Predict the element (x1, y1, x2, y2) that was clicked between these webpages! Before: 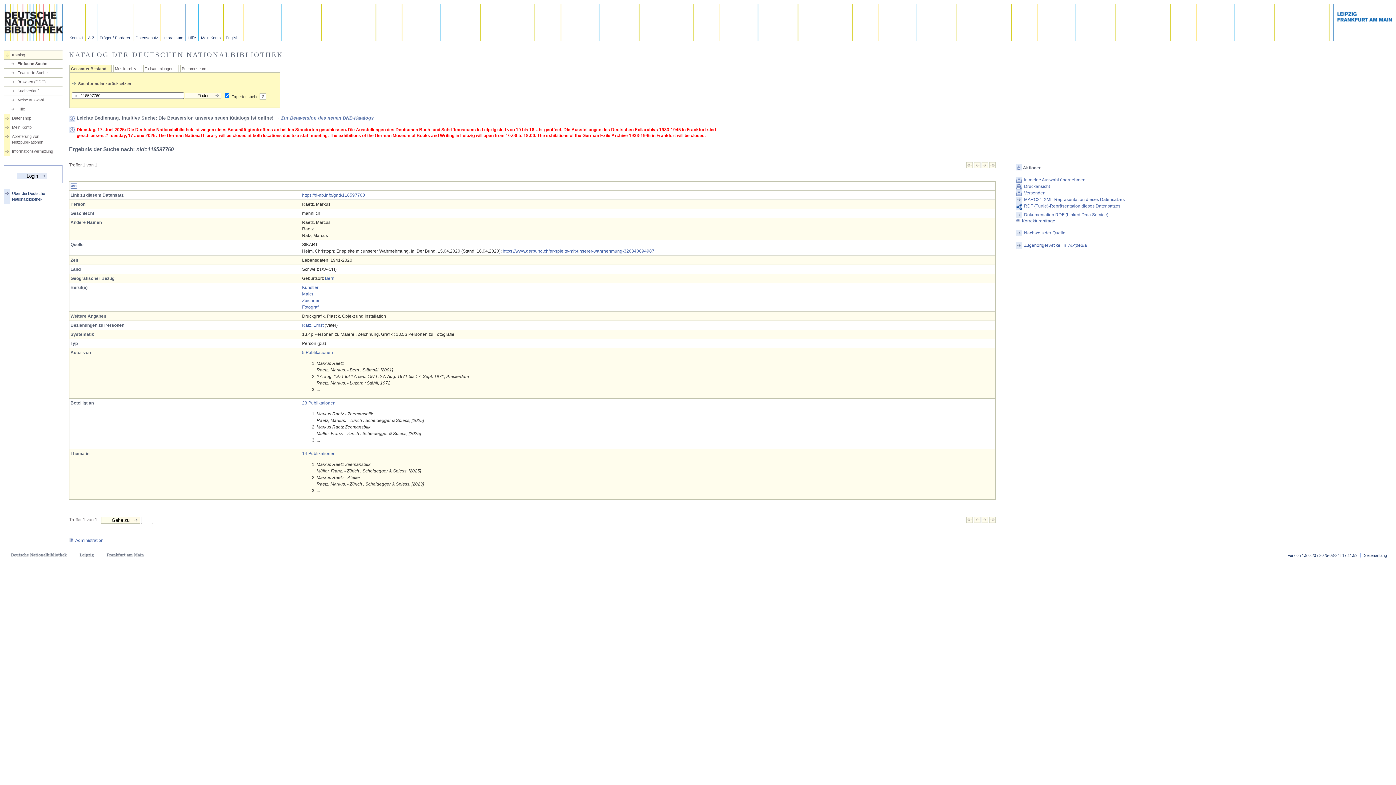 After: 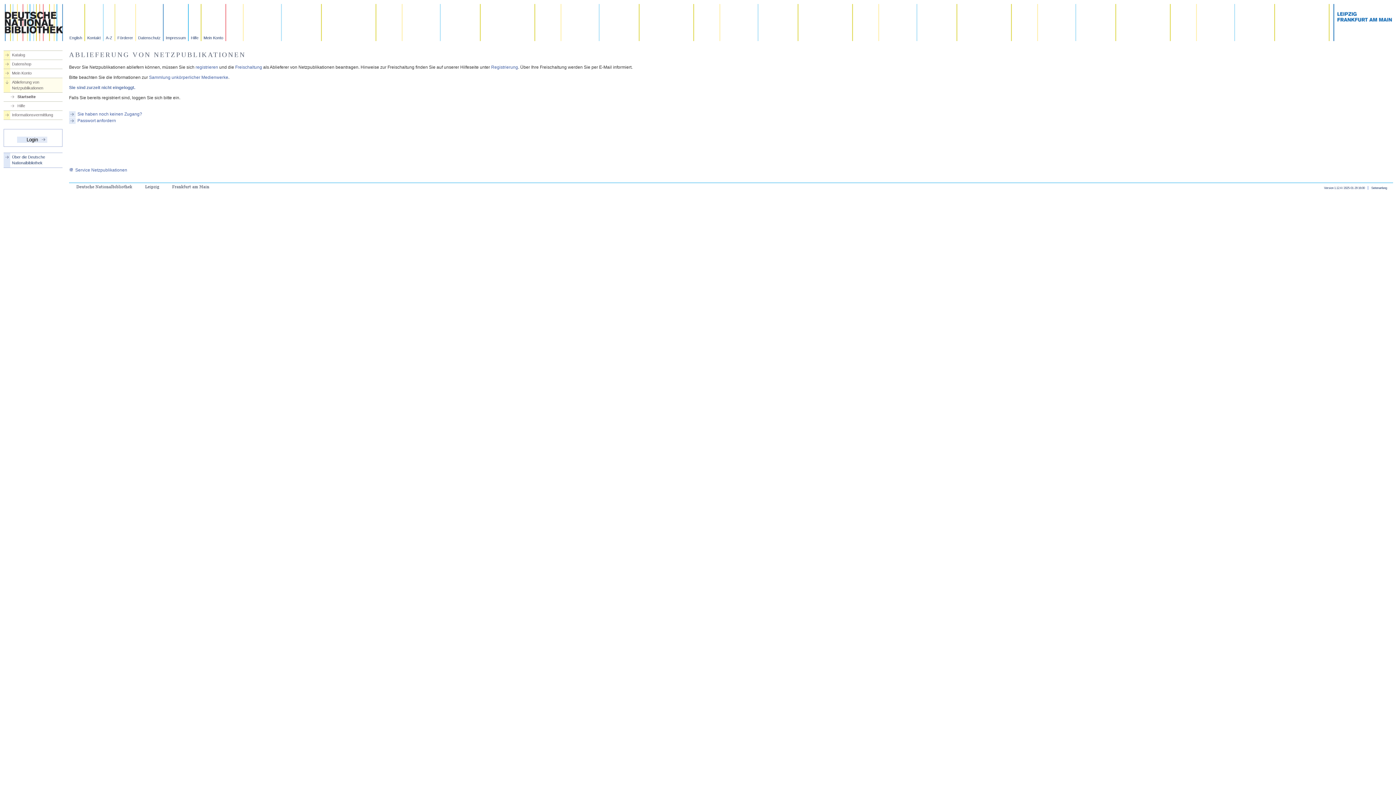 Action: label: Ablieferung von Netzpublikationen bbox: (3, 133, 62, 145)